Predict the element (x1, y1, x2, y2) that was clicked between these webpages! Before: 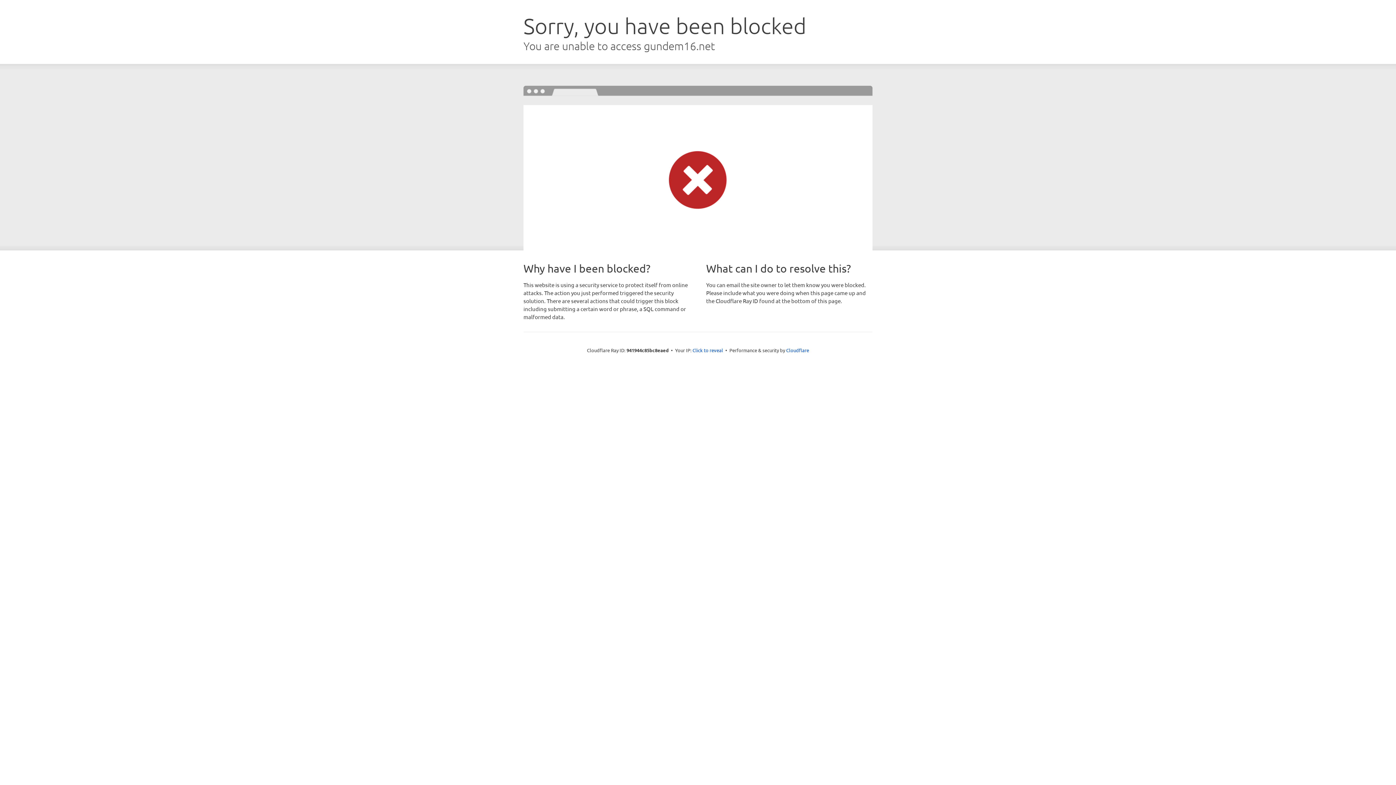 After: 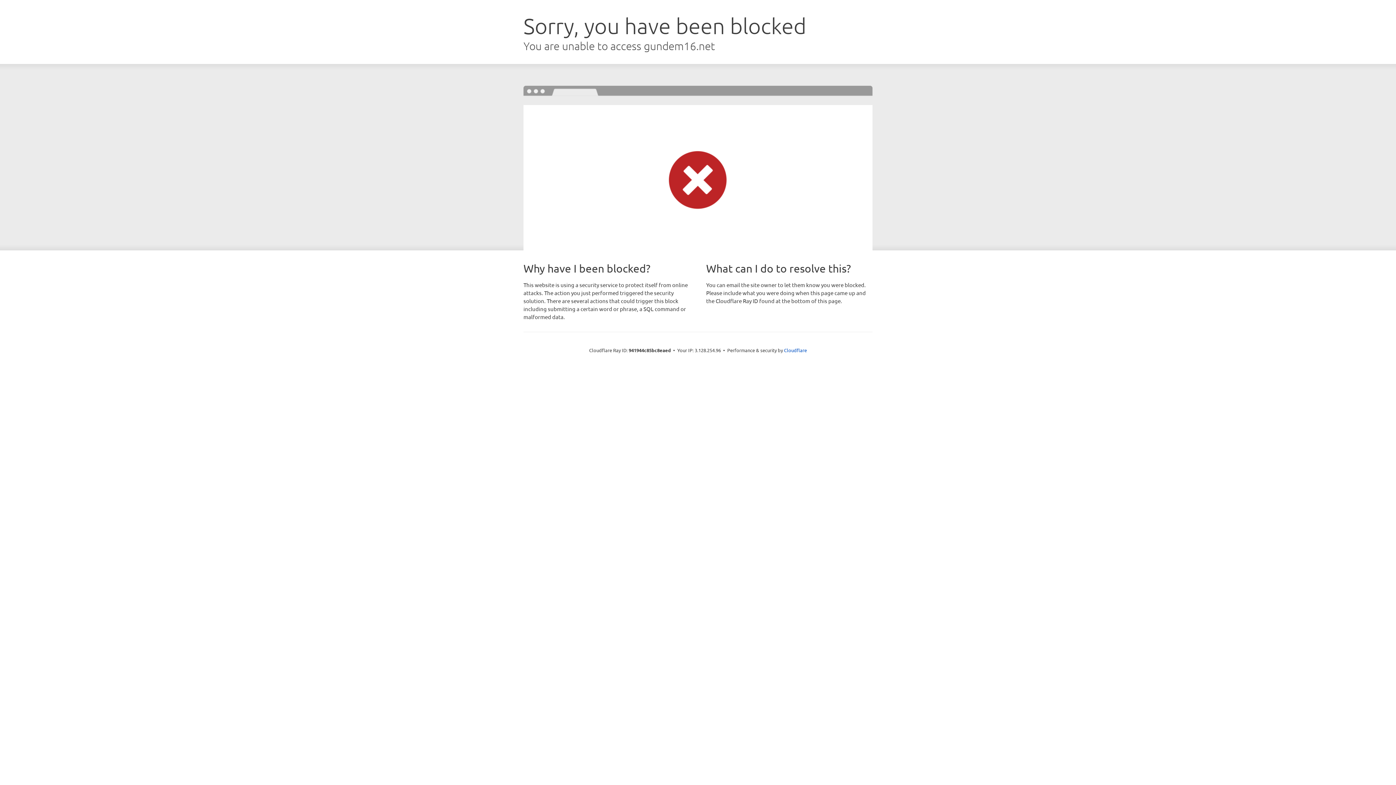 Action: bbox: (692, 346, 723, 353) label: Click to reveal